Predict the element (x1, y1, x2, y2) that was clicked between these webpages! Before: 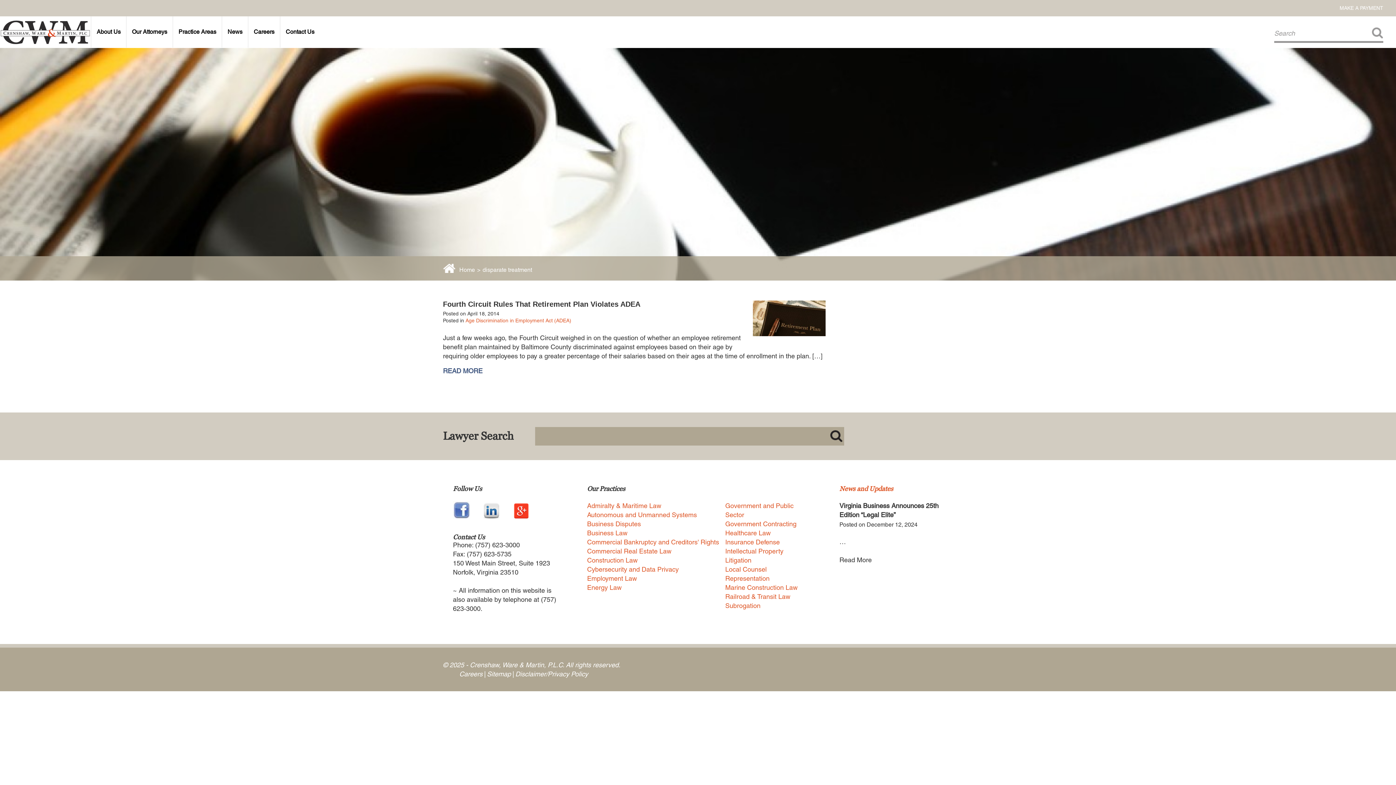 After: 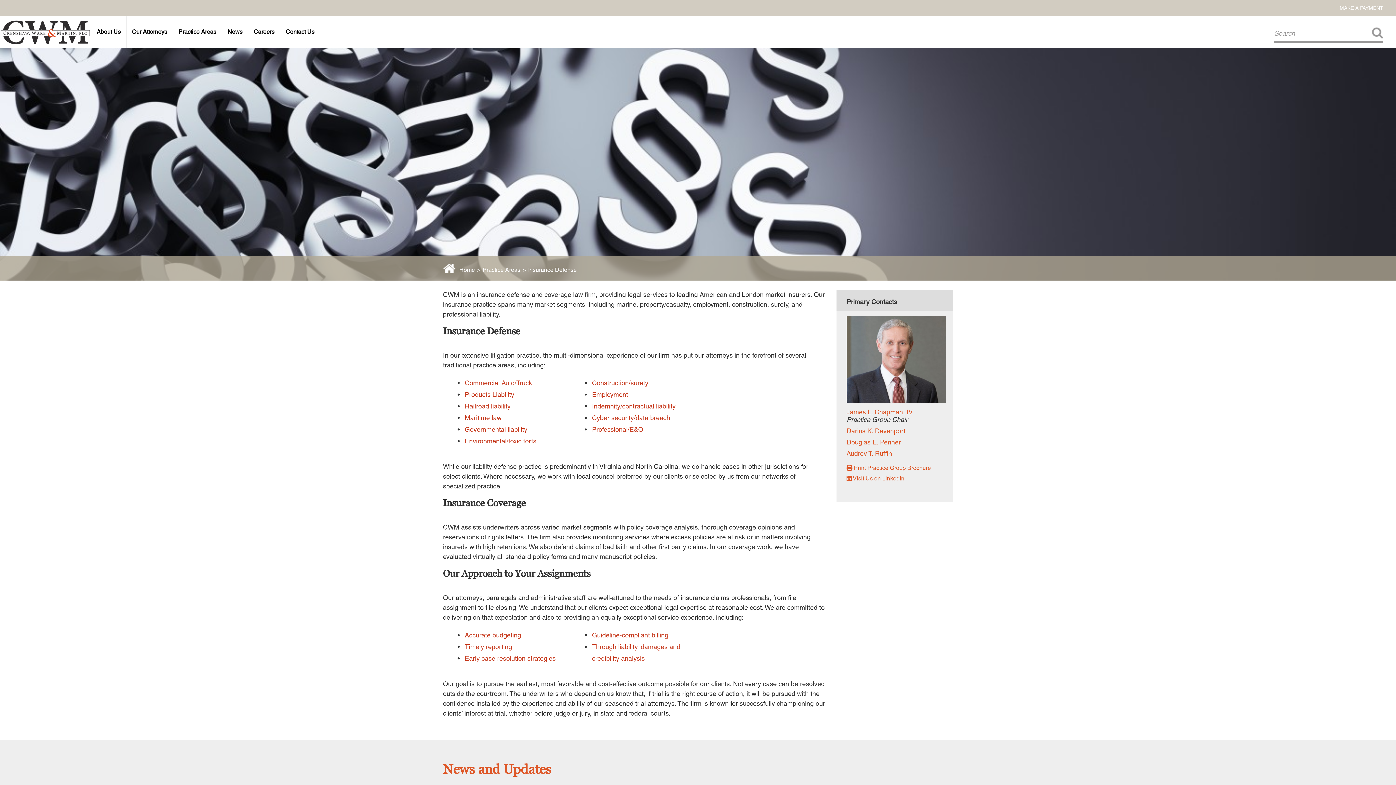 Action: label: Insurance Defense bbox: (725, 538, 780, 546)